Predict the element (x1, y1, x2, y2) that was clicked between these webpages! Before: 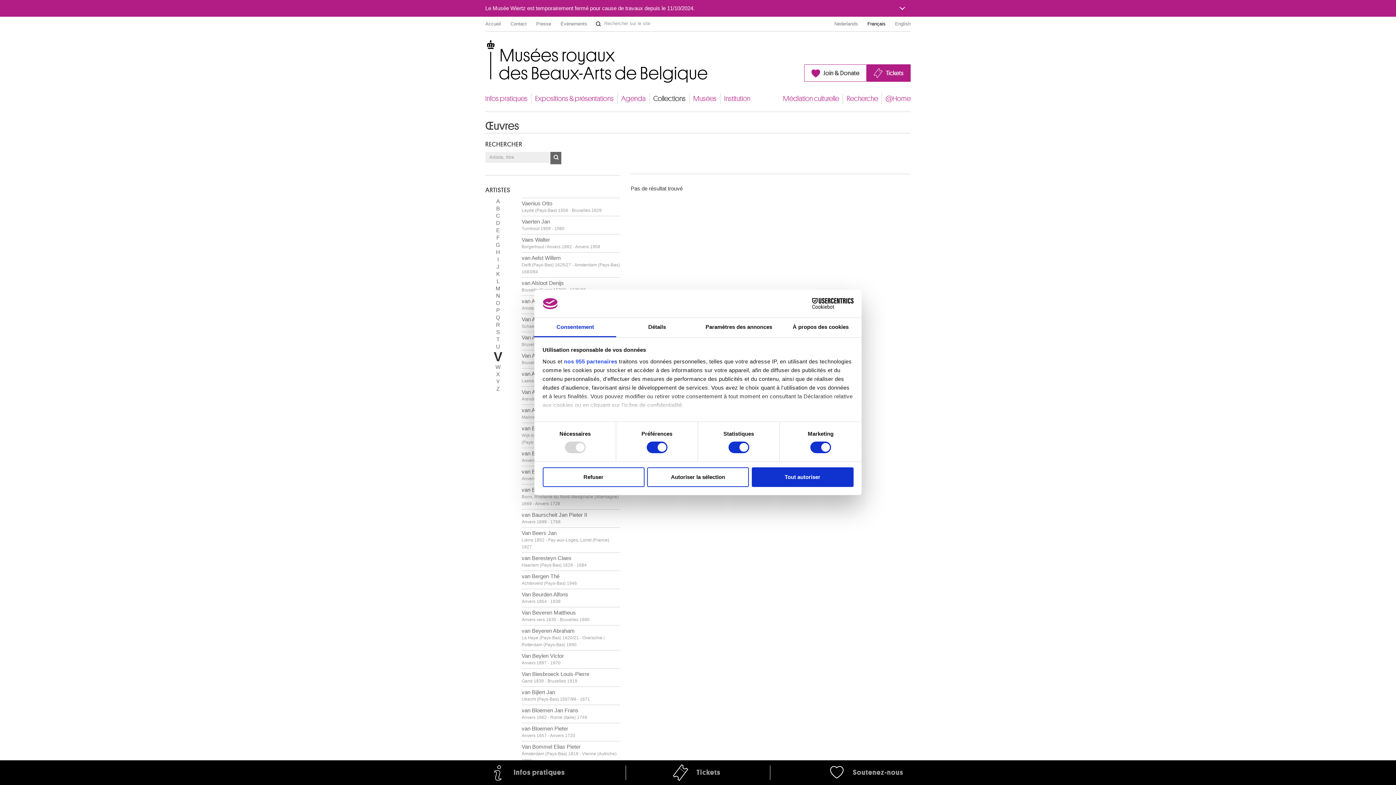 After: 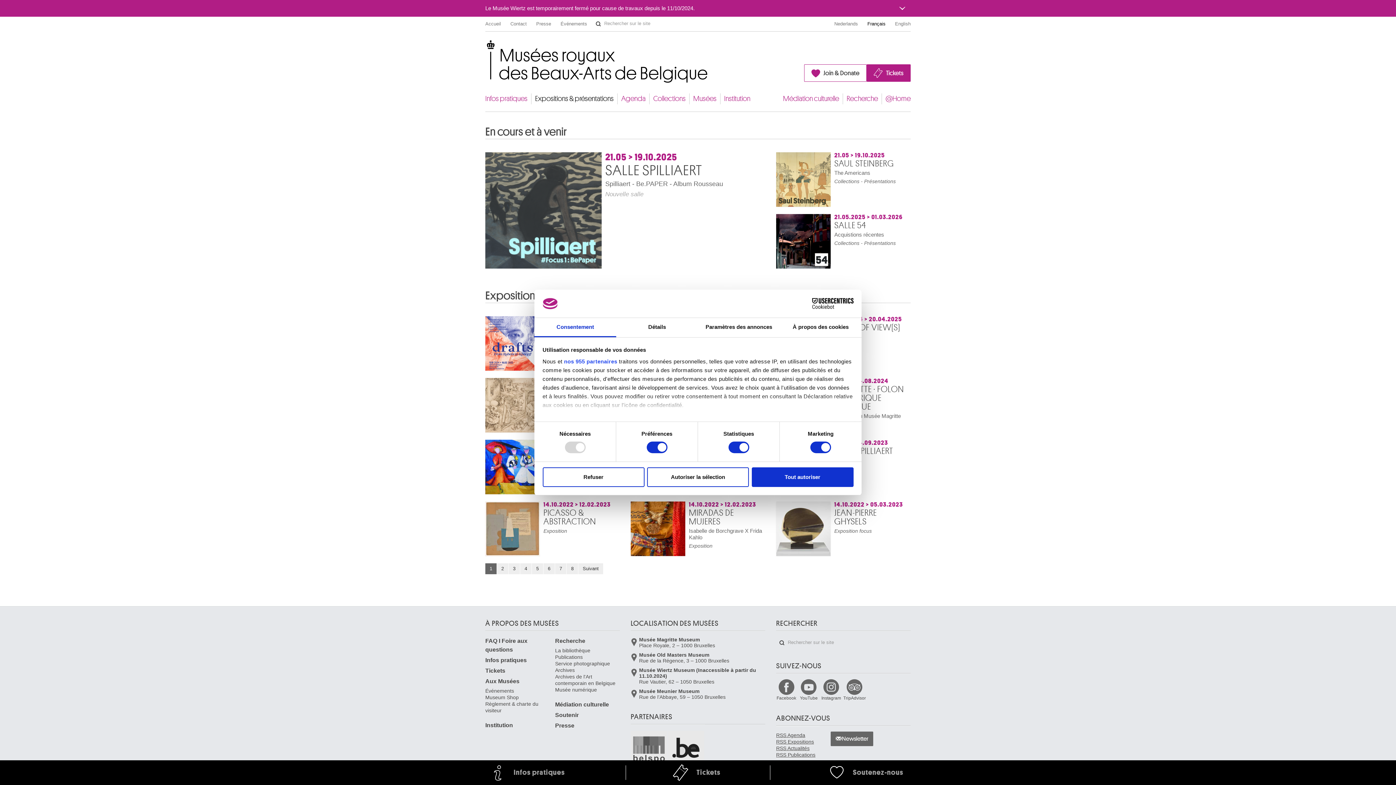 Action: label: Expositions & présentations bbox: (535, 93, 613, 104)